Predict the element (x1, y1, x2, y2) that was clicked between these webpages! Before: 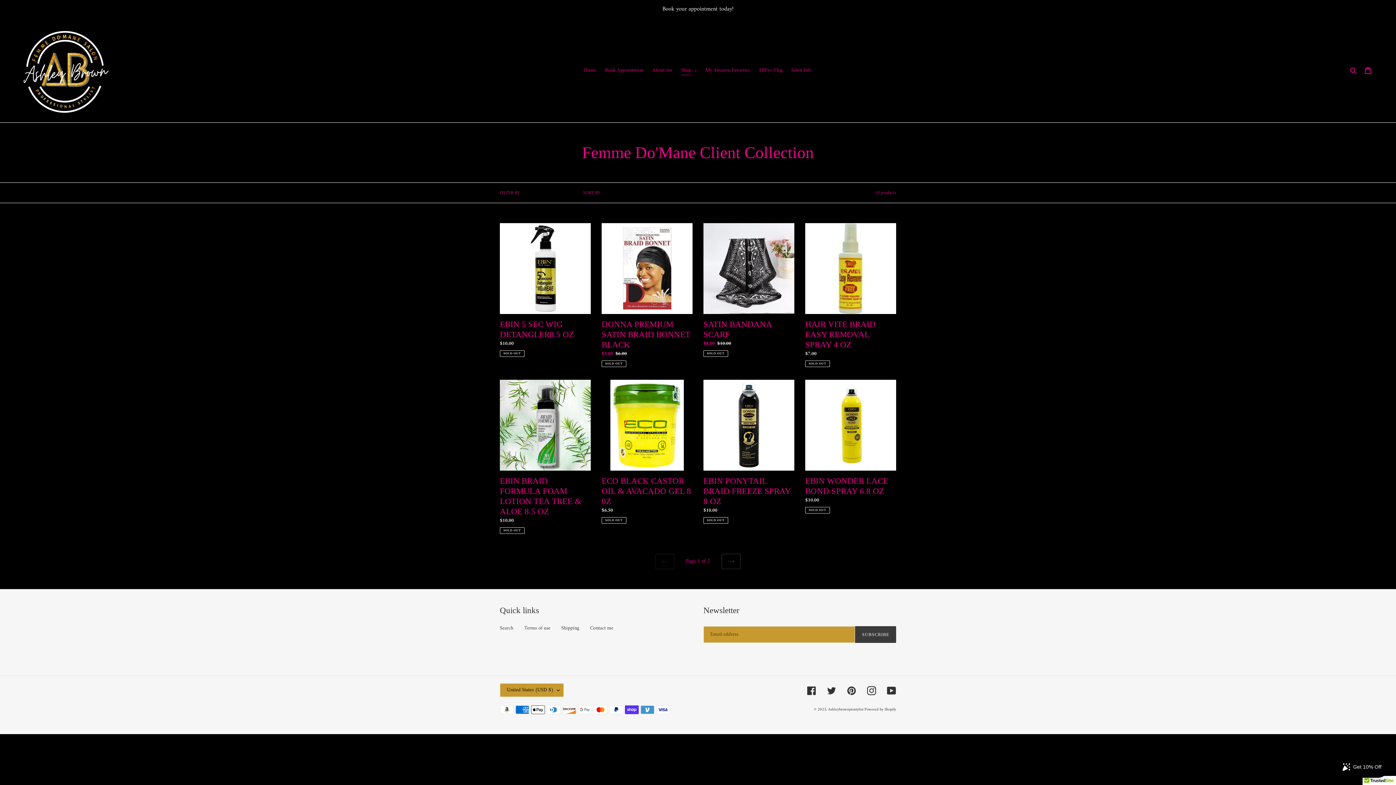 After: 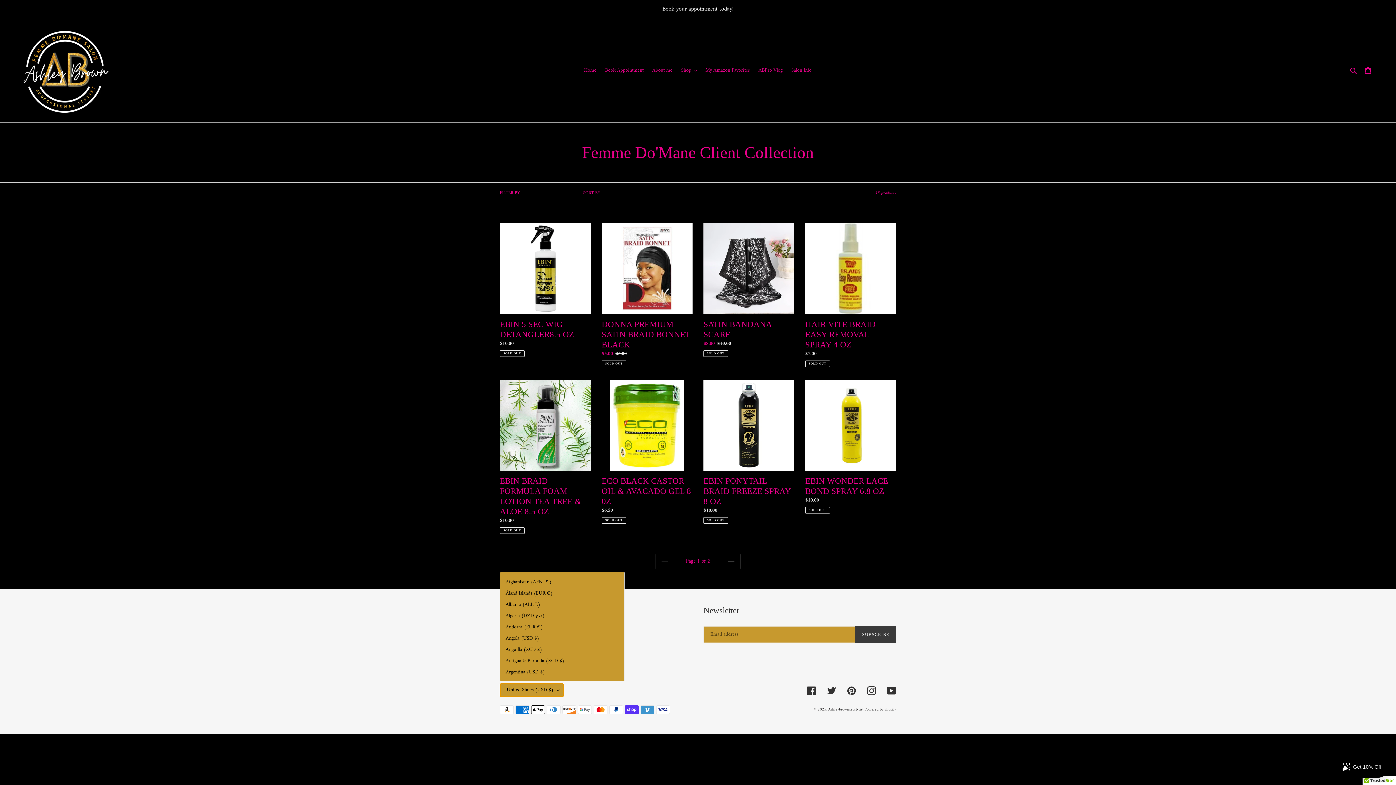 Action: label: United States (USD $) bbox: (500, 683, 564, 697)